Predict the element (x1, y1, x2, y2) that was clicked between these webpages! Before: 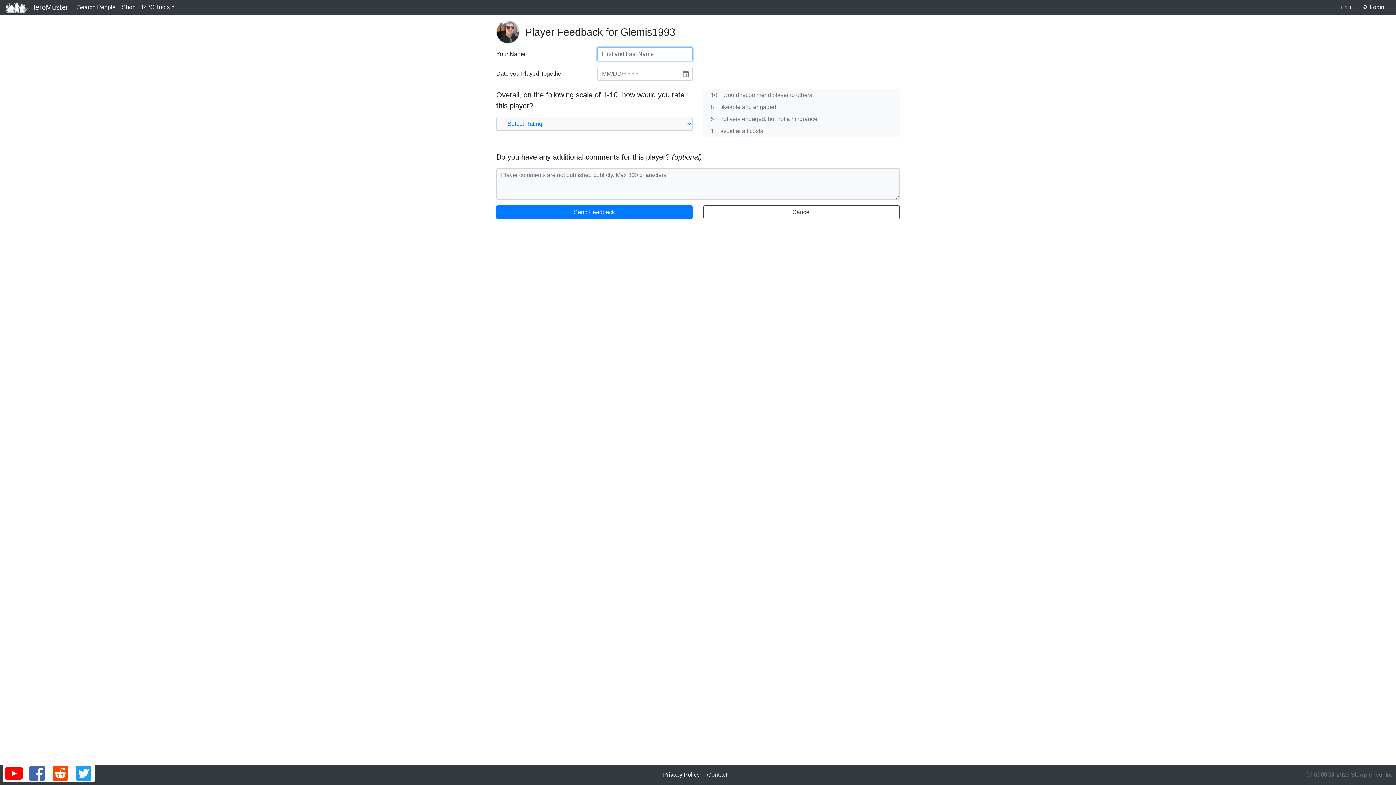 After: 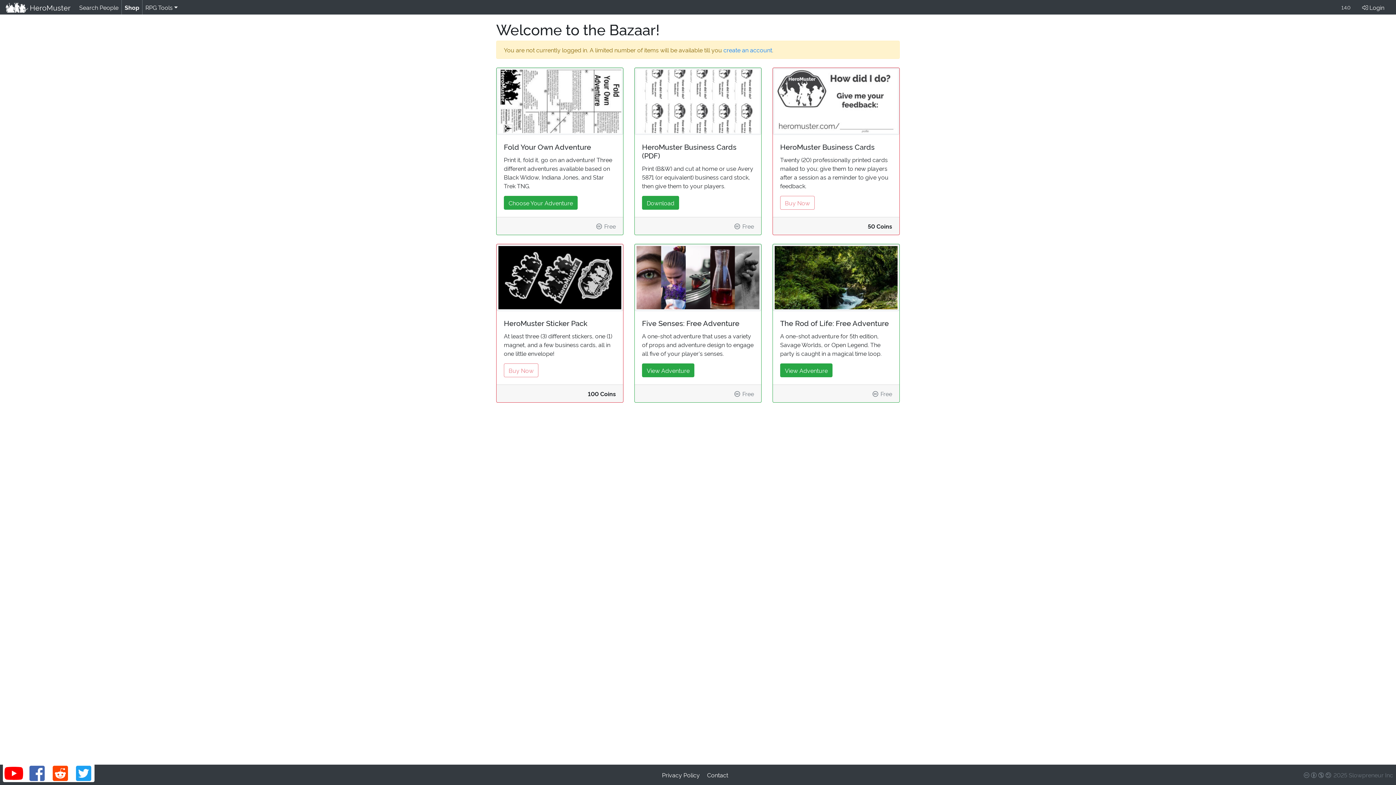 Action: bbox: (118, 0, 138, 14) label: Shop